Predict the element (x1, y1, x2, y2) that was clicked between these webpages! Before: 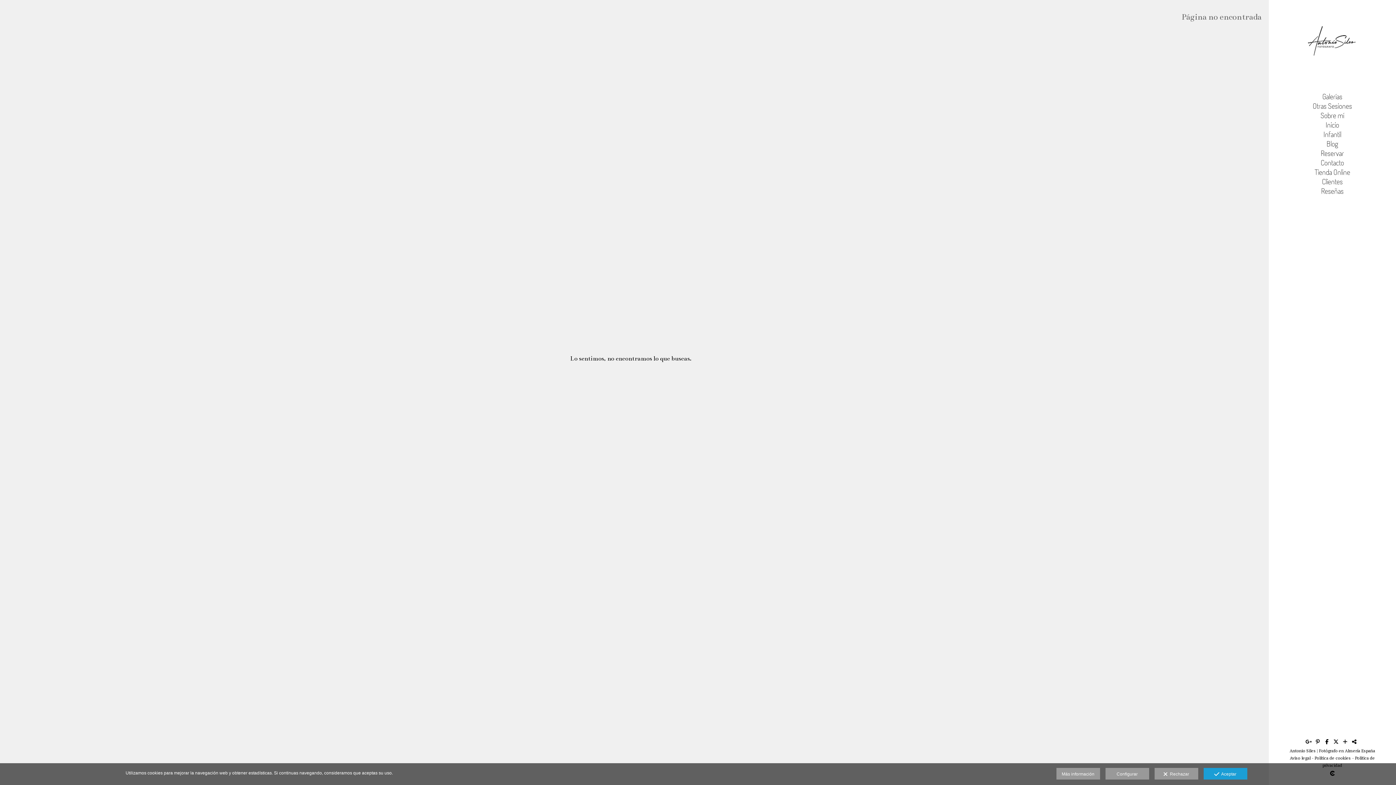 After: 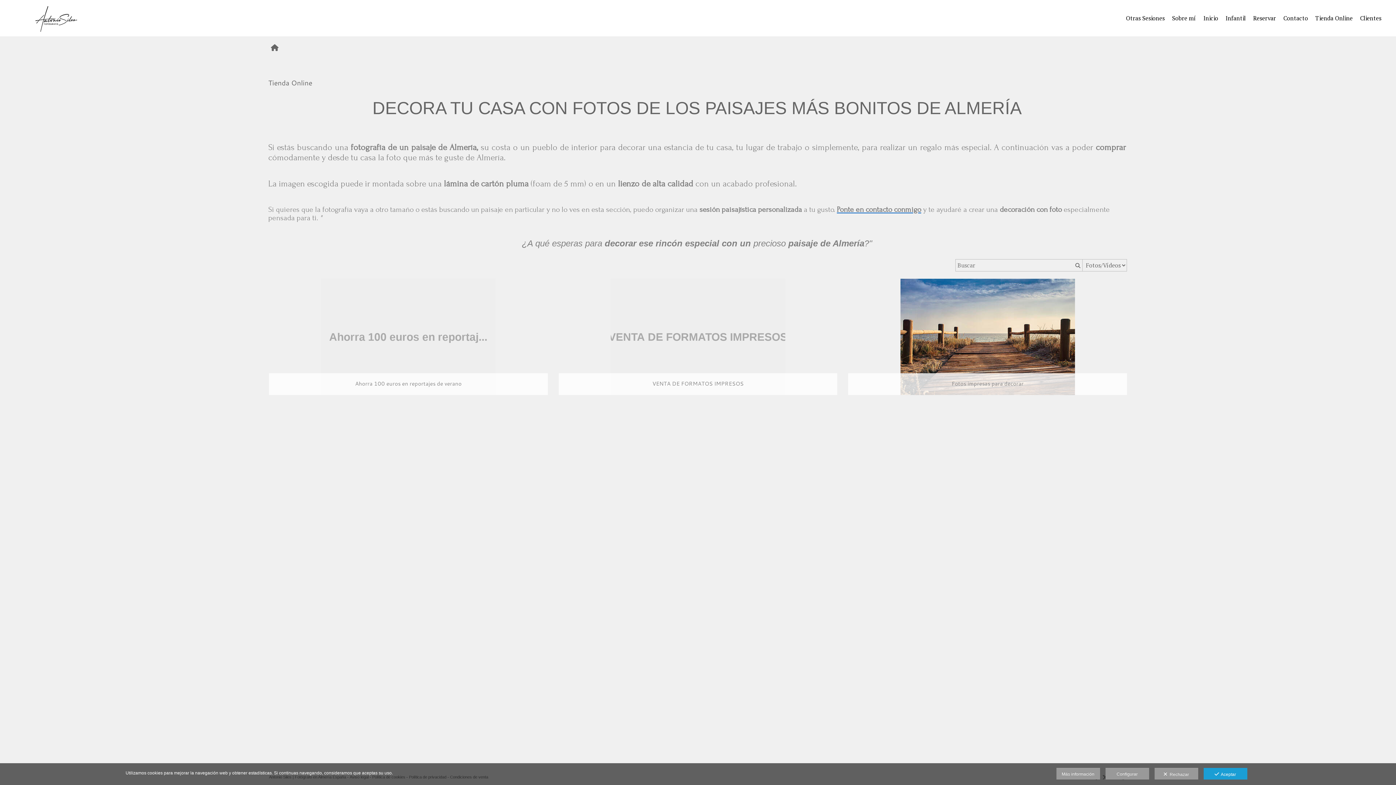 Action: bbox: (1314, 167, 1350, 176) label: Tienda Online